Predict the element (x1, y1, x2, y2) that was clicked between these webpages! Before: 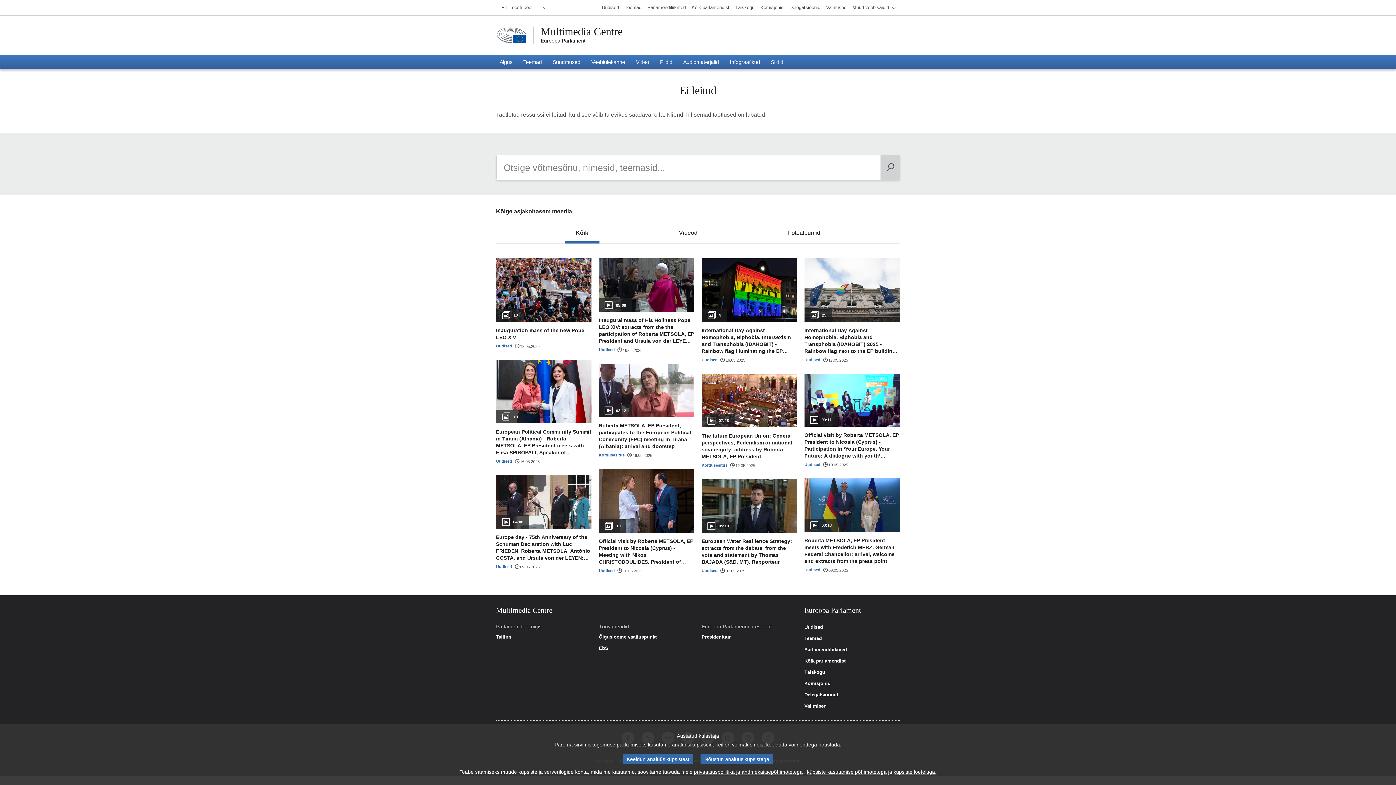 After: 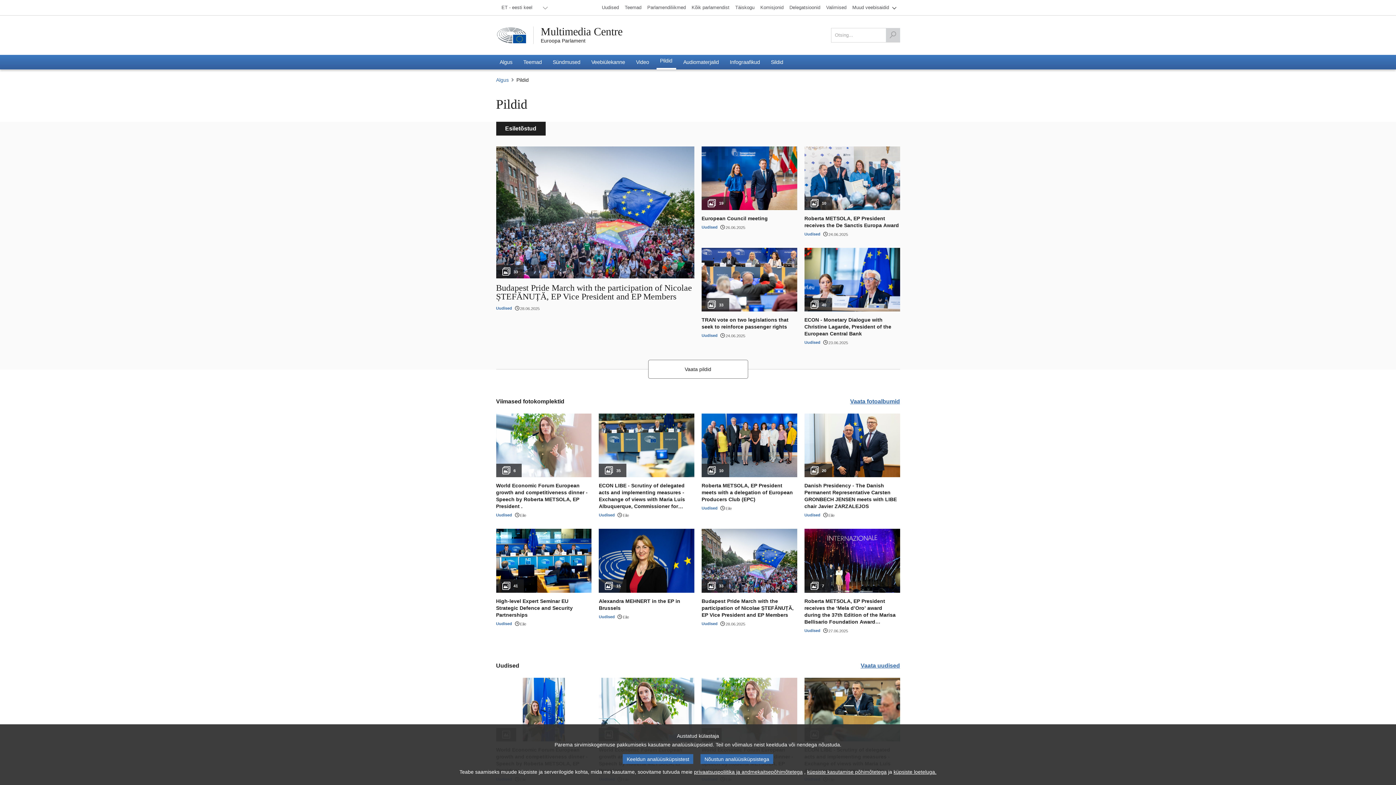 Action: label: Pildid bbox: (656, 54, 676, 69)